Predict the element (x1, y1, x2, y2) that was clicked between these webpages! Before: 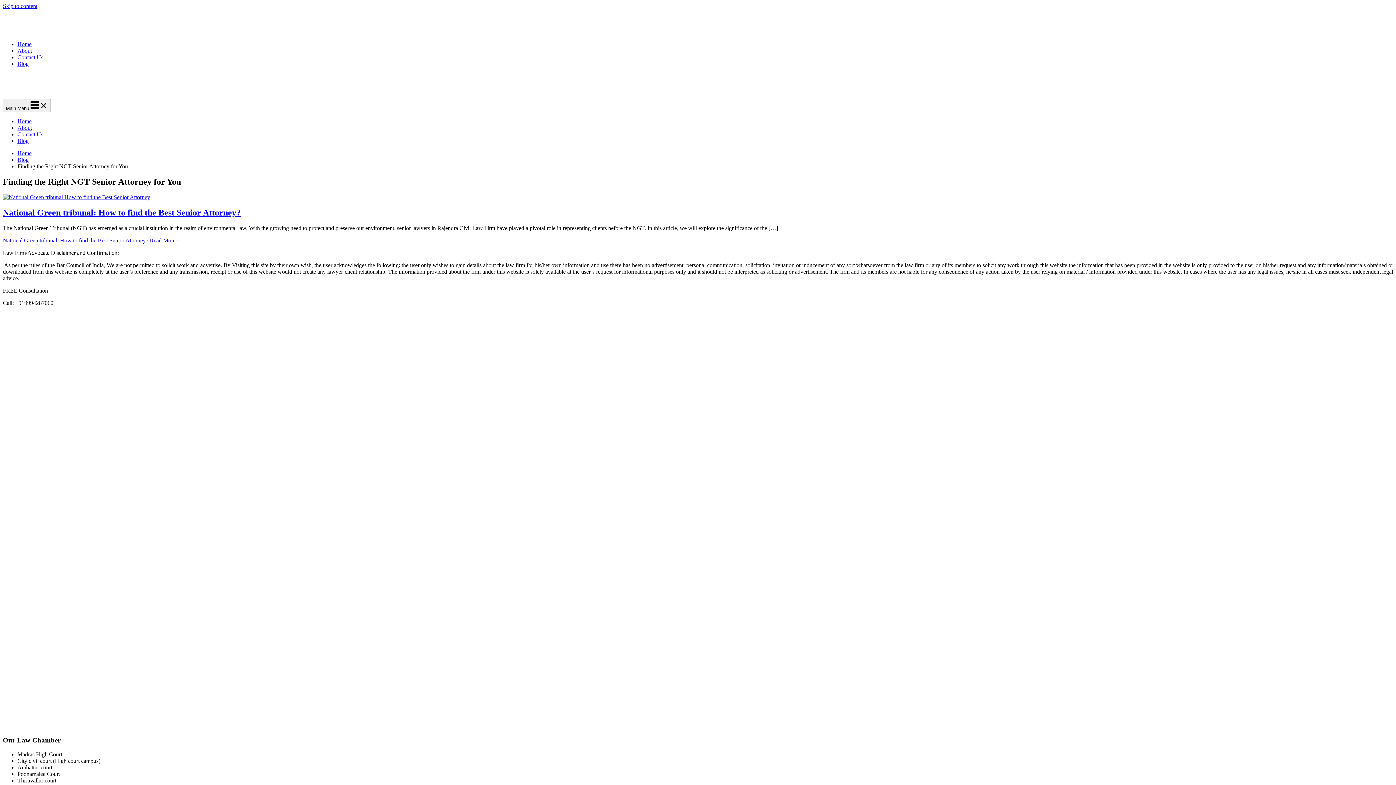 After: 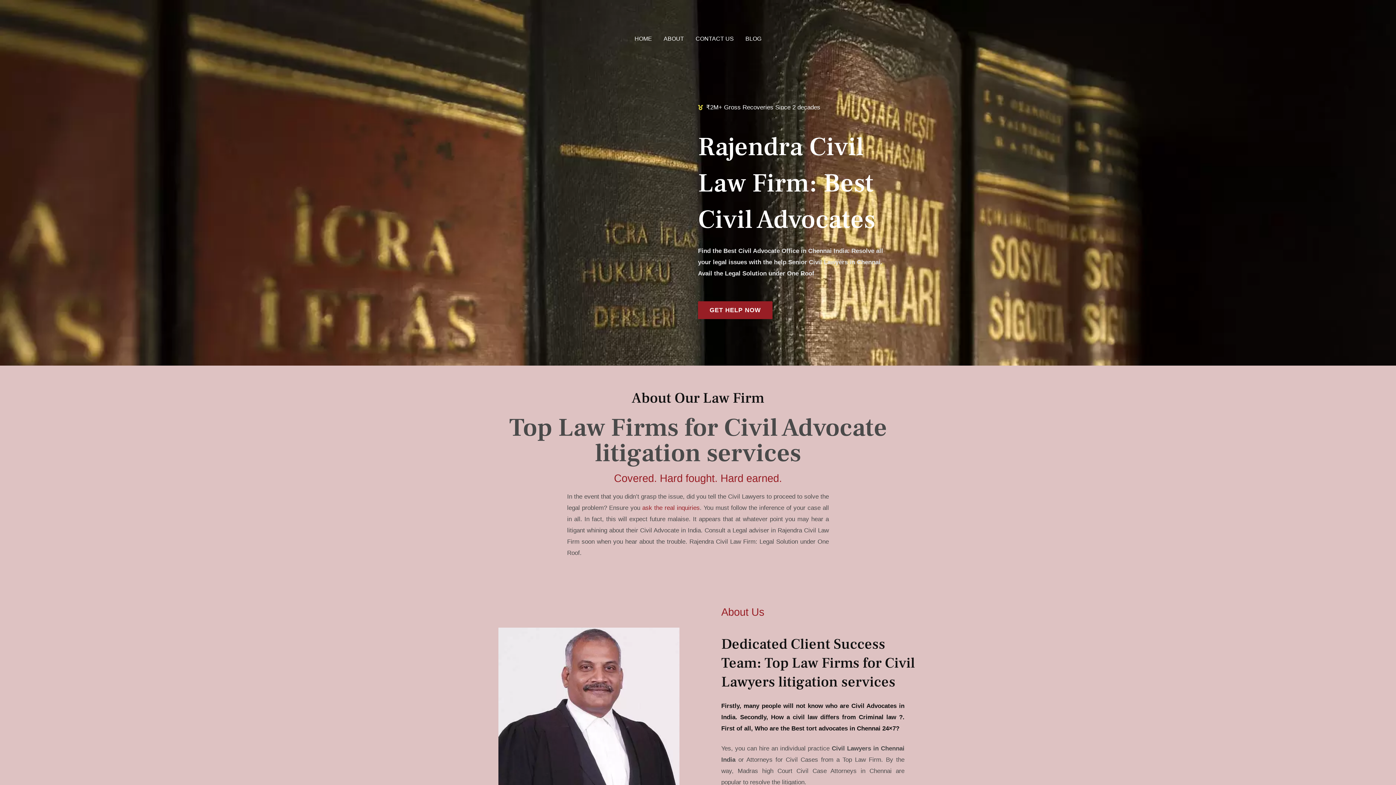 Action: bbox: (17, 118, 31, 124) label: Home